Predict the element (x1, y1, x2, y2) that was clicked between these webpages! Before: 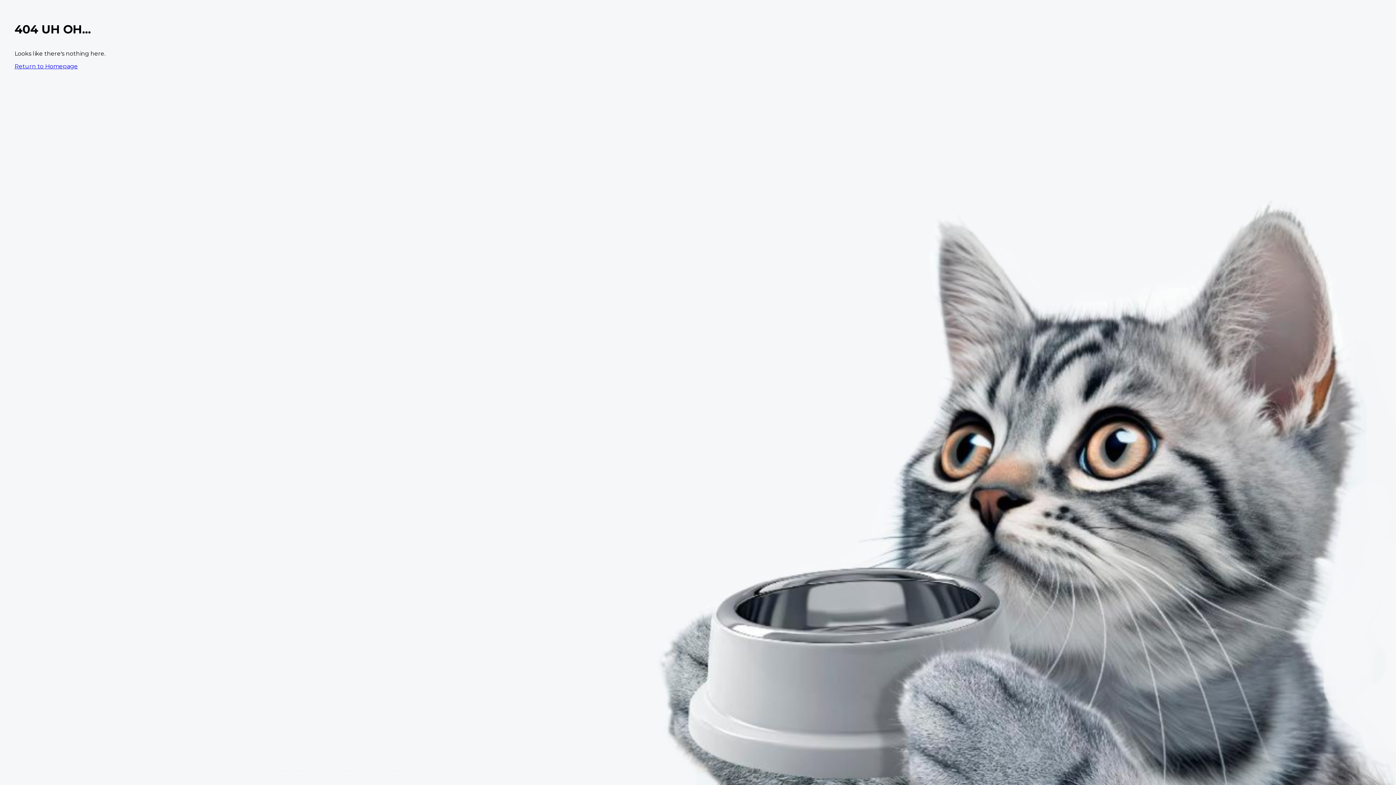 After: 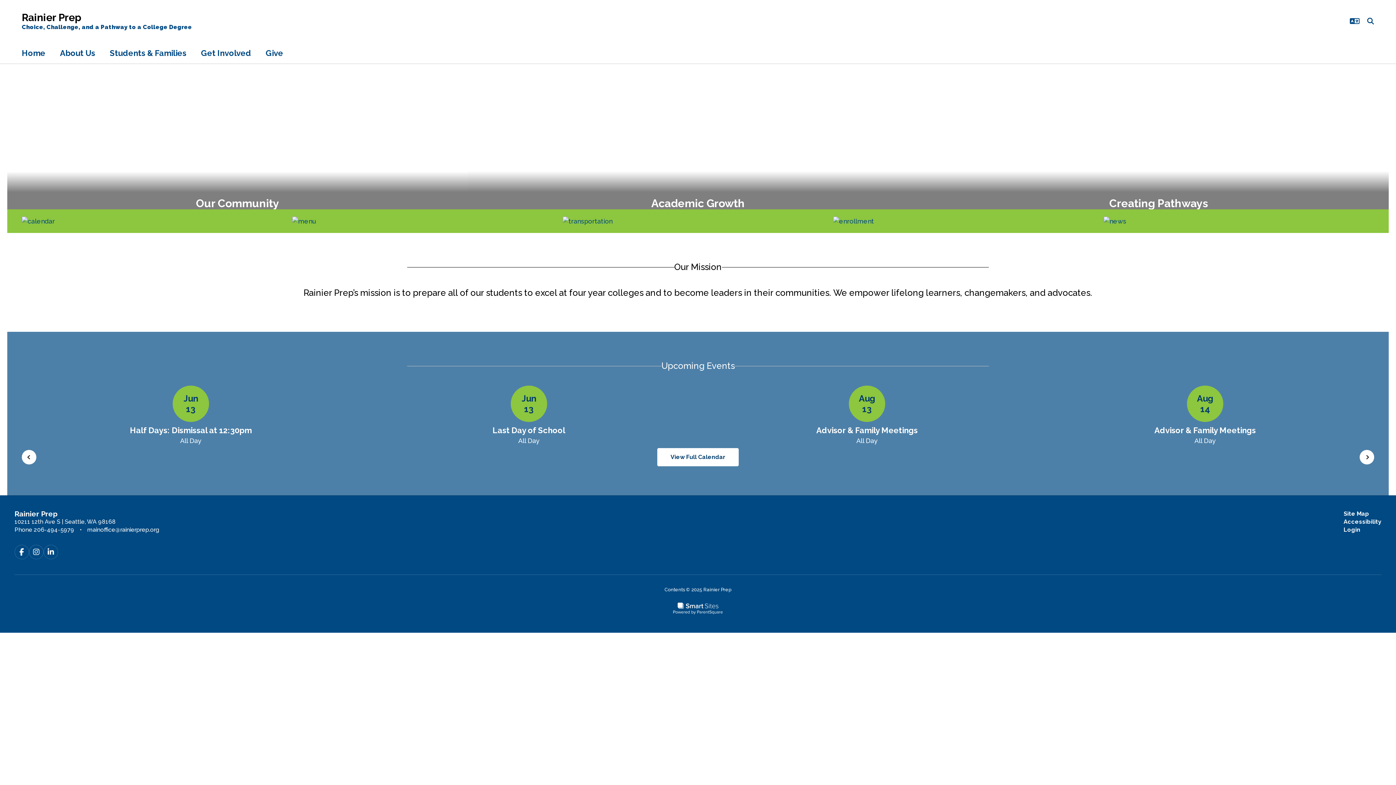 Action: bbox: (14, 62, 77, 69) label: Return to Homepage